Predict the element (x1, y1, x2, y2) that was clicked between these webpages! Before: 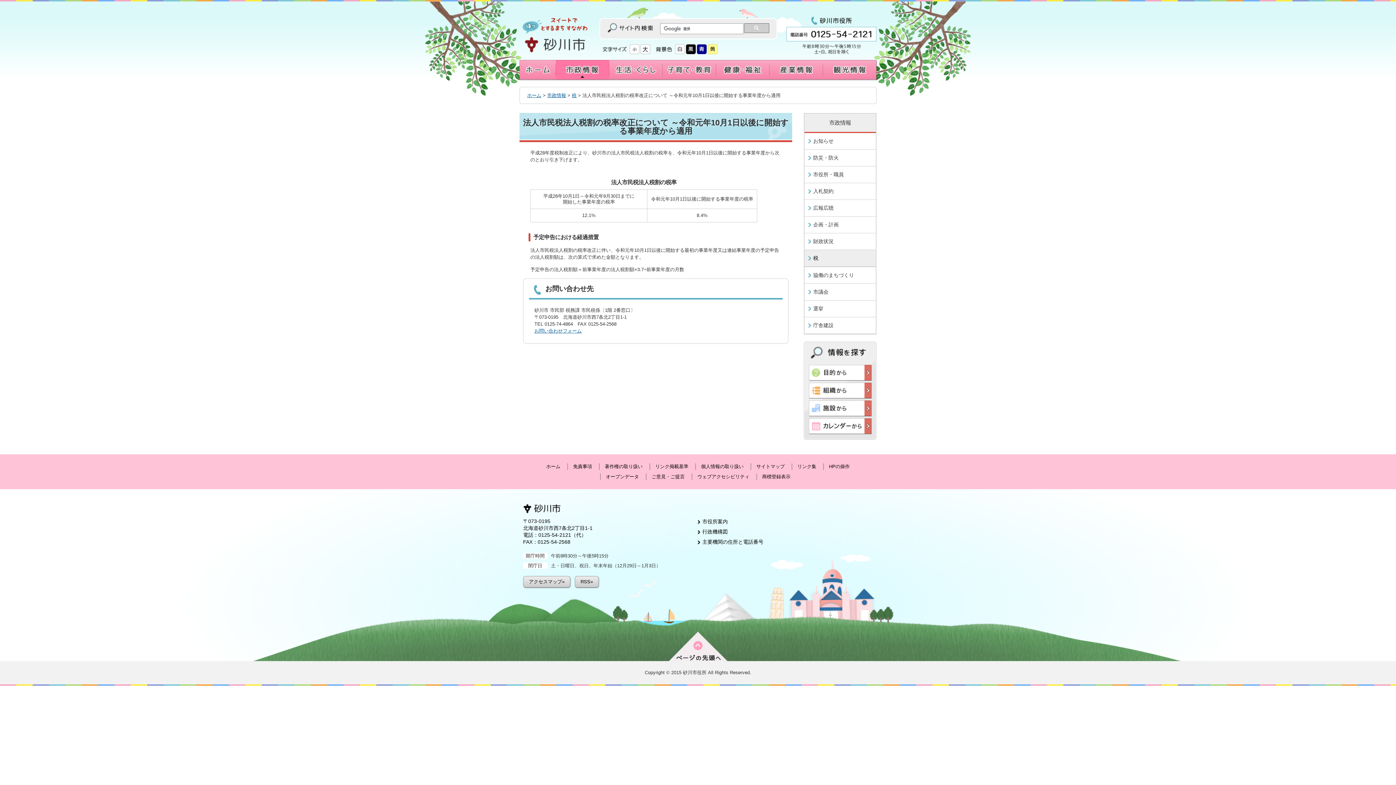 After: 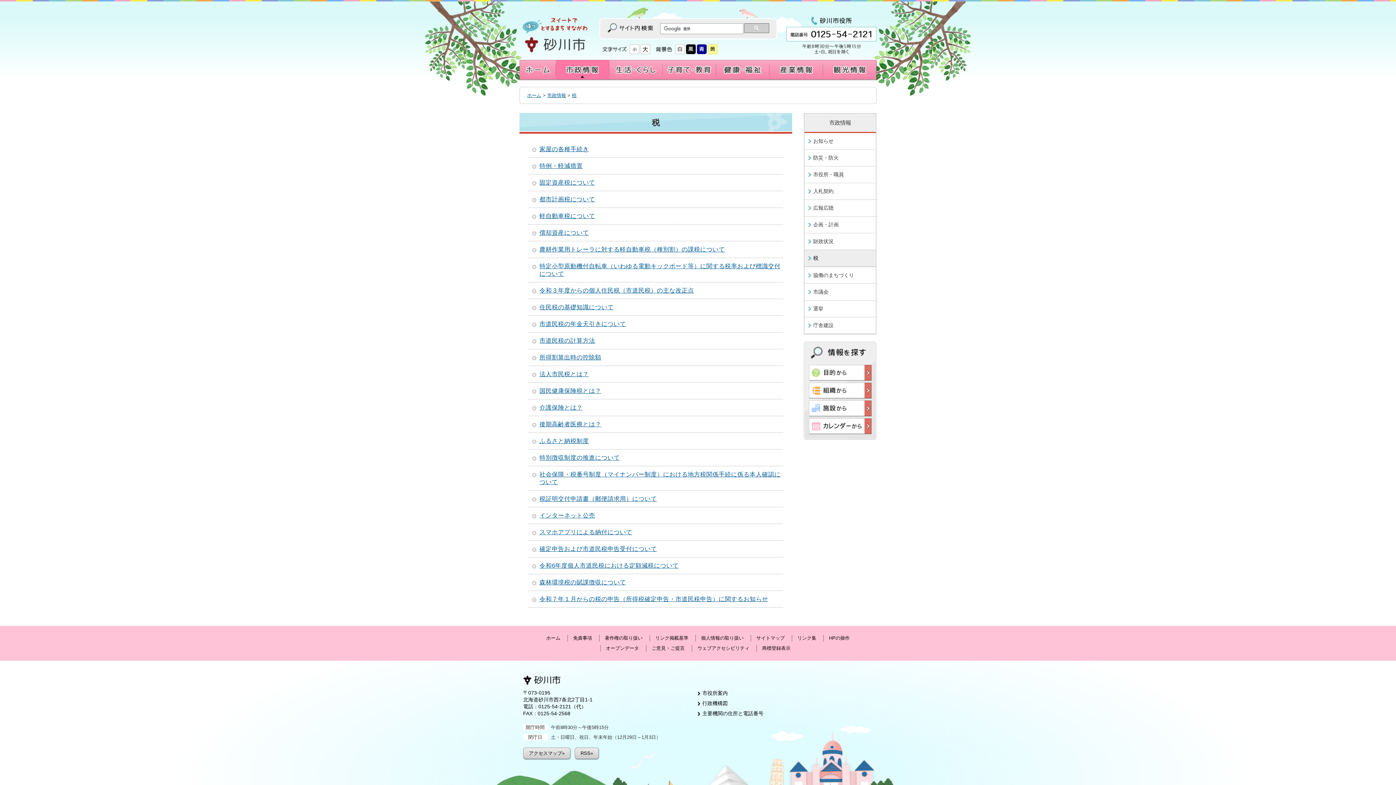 Action: label: 税 bbox: (572, 92, 576, 98)